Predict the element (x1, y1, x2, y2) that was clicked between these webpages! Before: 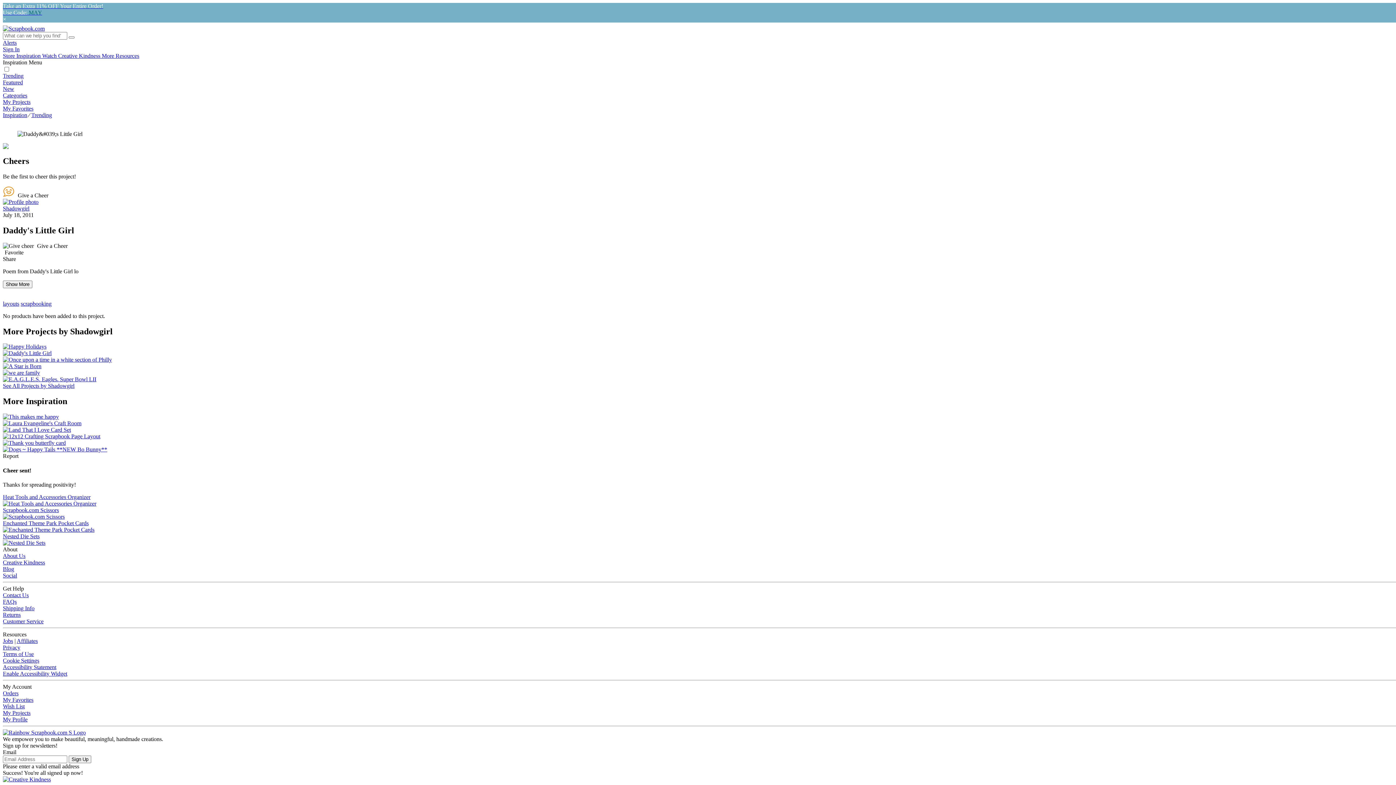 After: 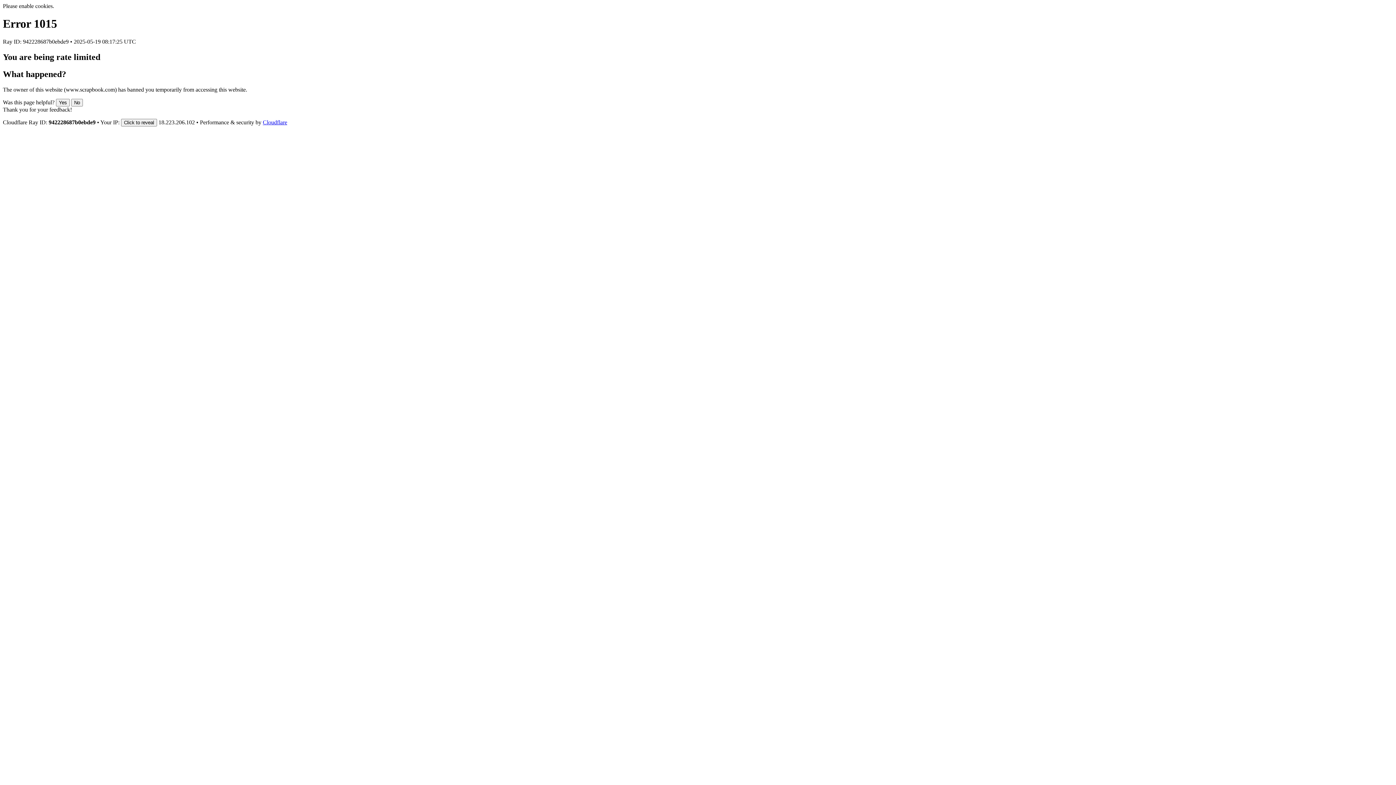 Action: bbox: (2, 776, 50, 782)